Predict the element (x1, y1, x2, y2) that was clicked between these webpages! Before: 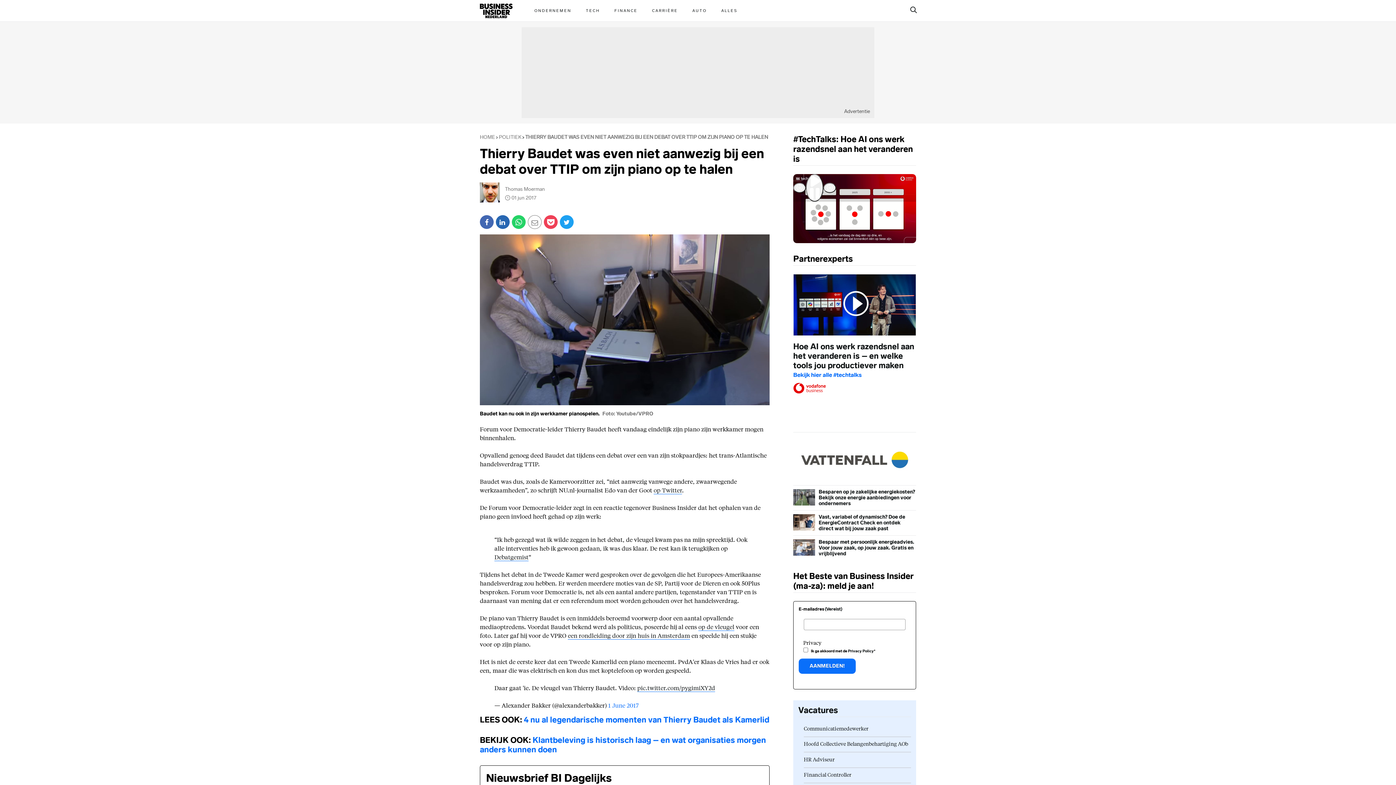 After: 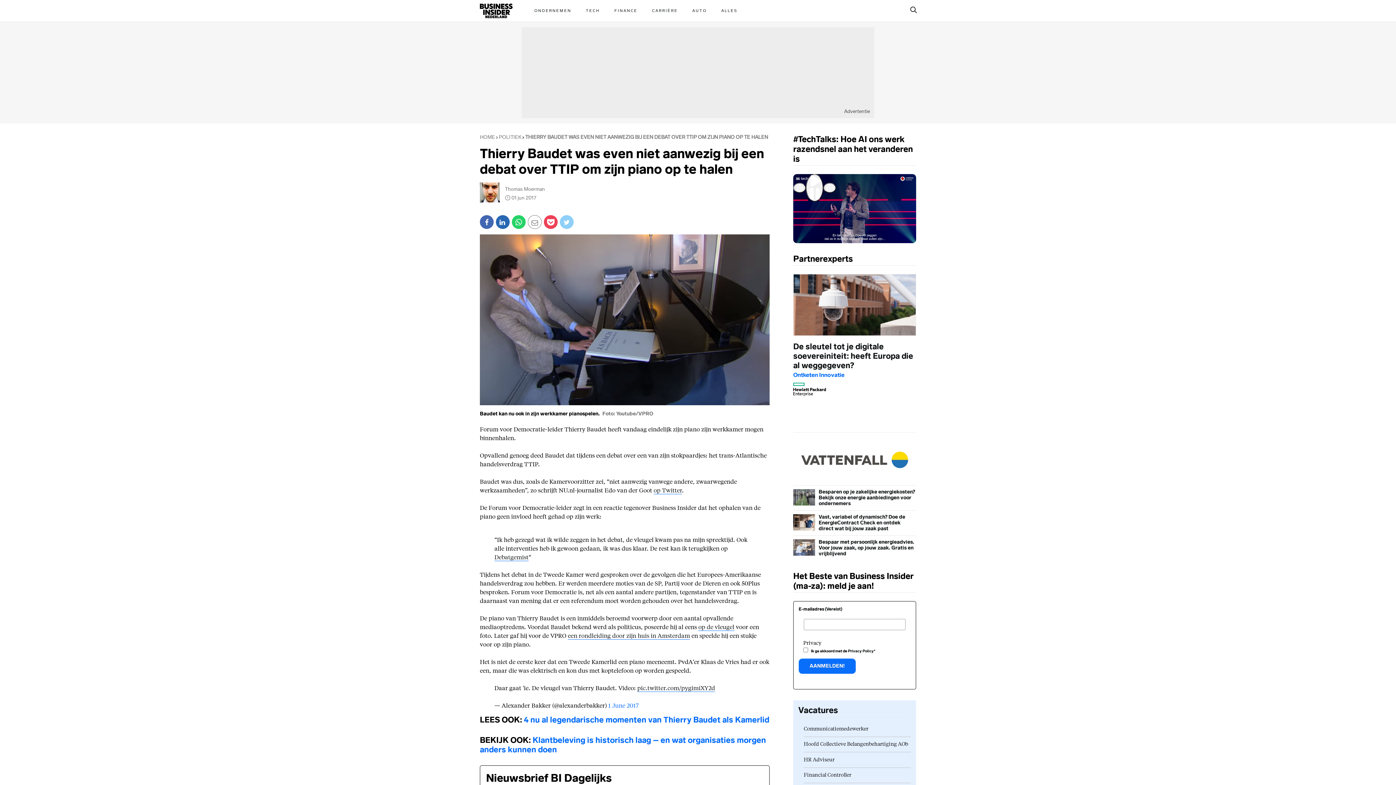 Action: label: Twitter bbox: (560, 215, 573, 229)